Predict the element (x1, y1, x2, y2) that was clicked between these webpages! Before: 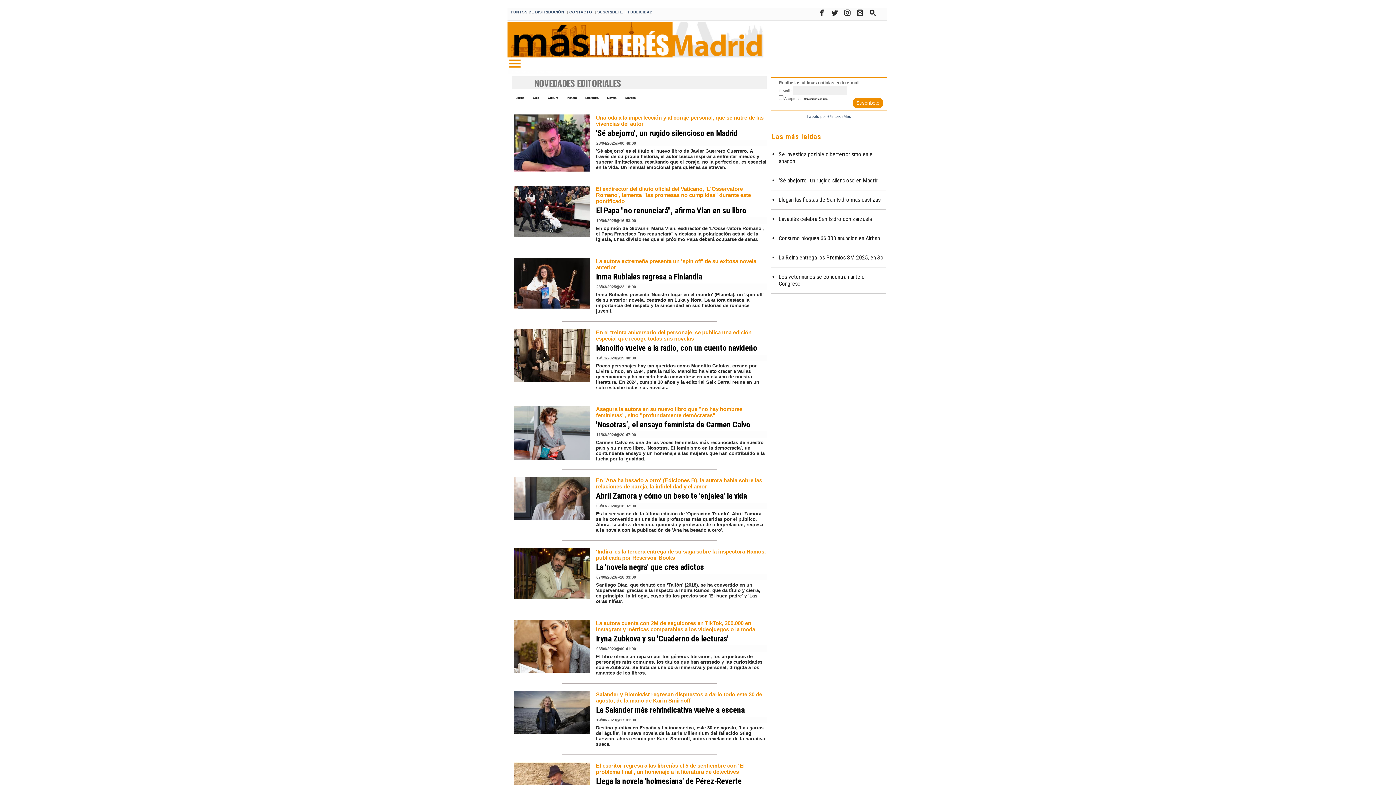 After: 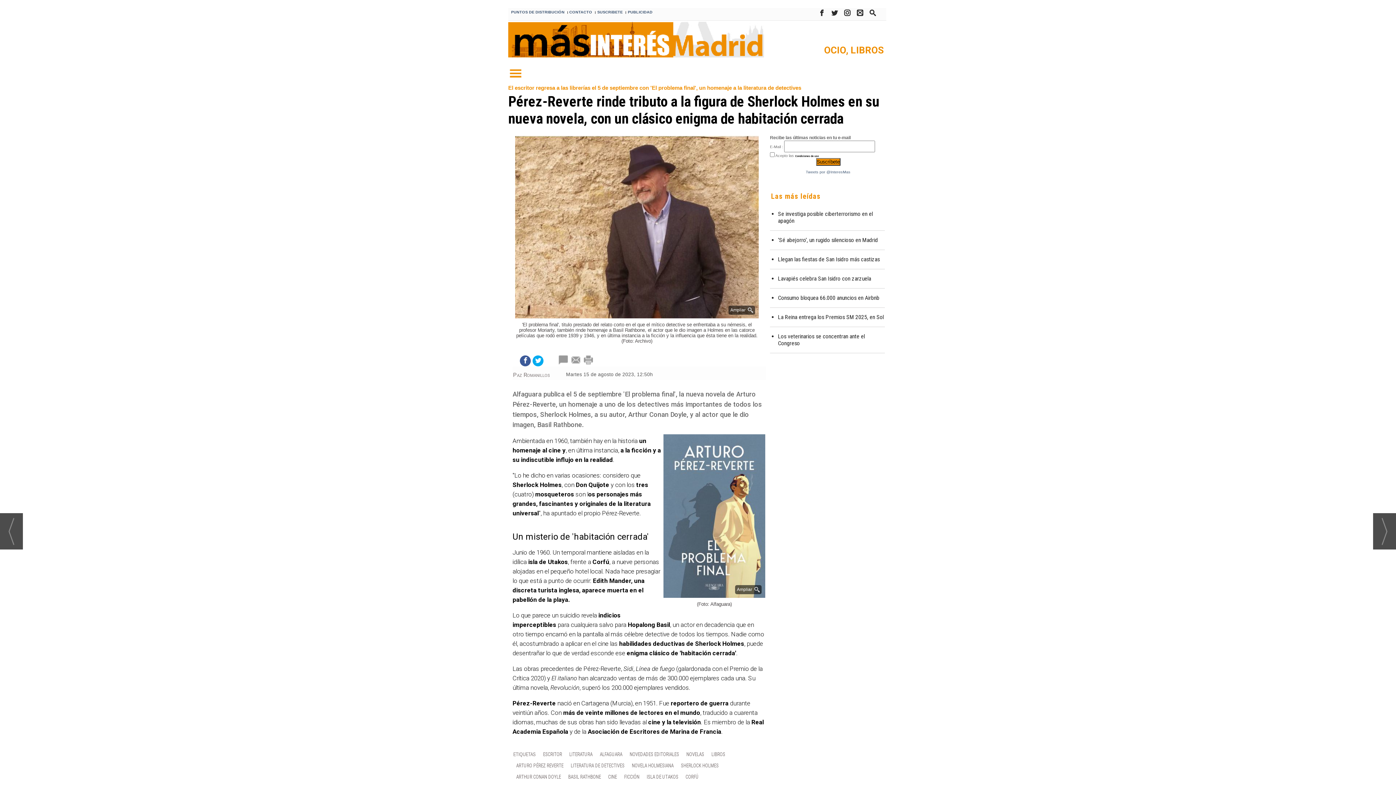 Action: label: Llega la novela 'holmesiana' de Pérez-Reverte bbox: (596, 777, 741, 786)